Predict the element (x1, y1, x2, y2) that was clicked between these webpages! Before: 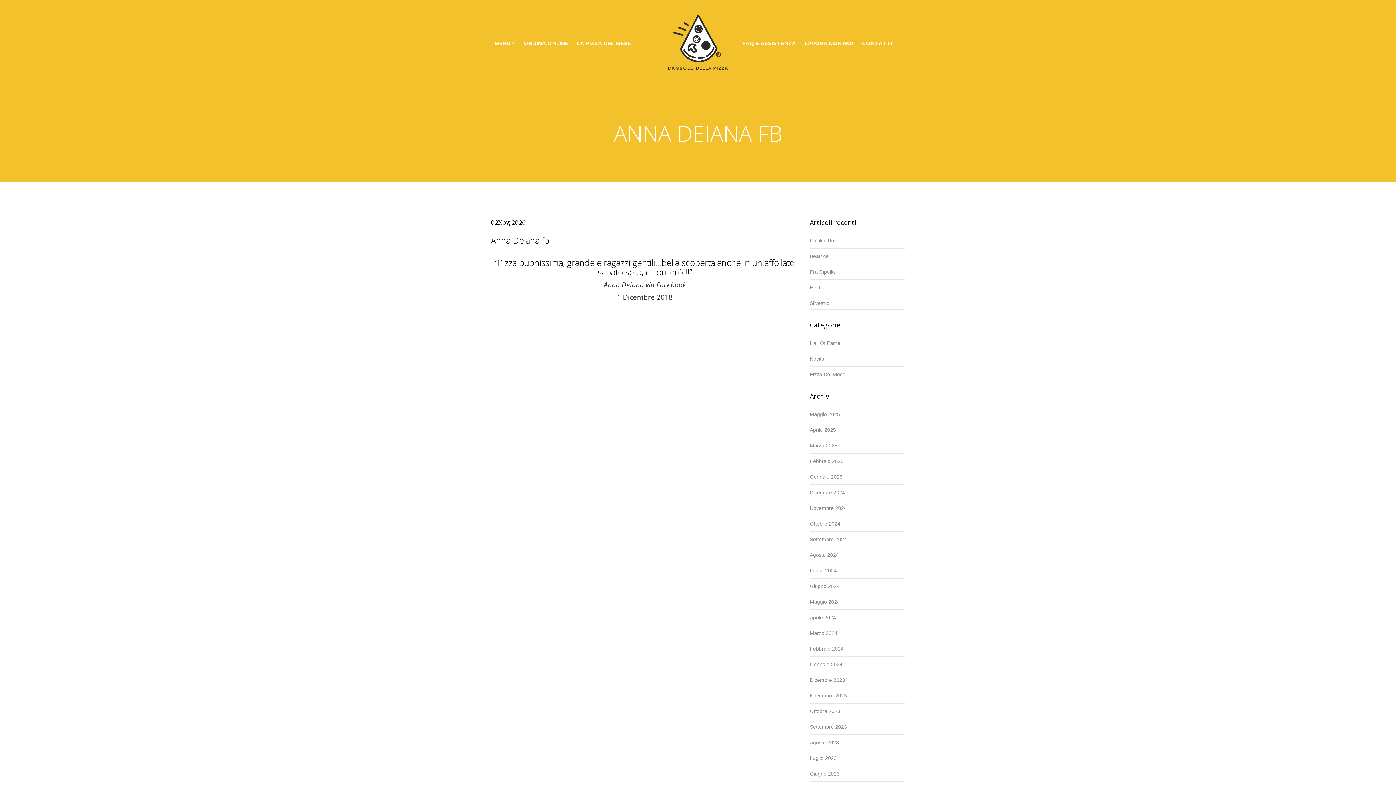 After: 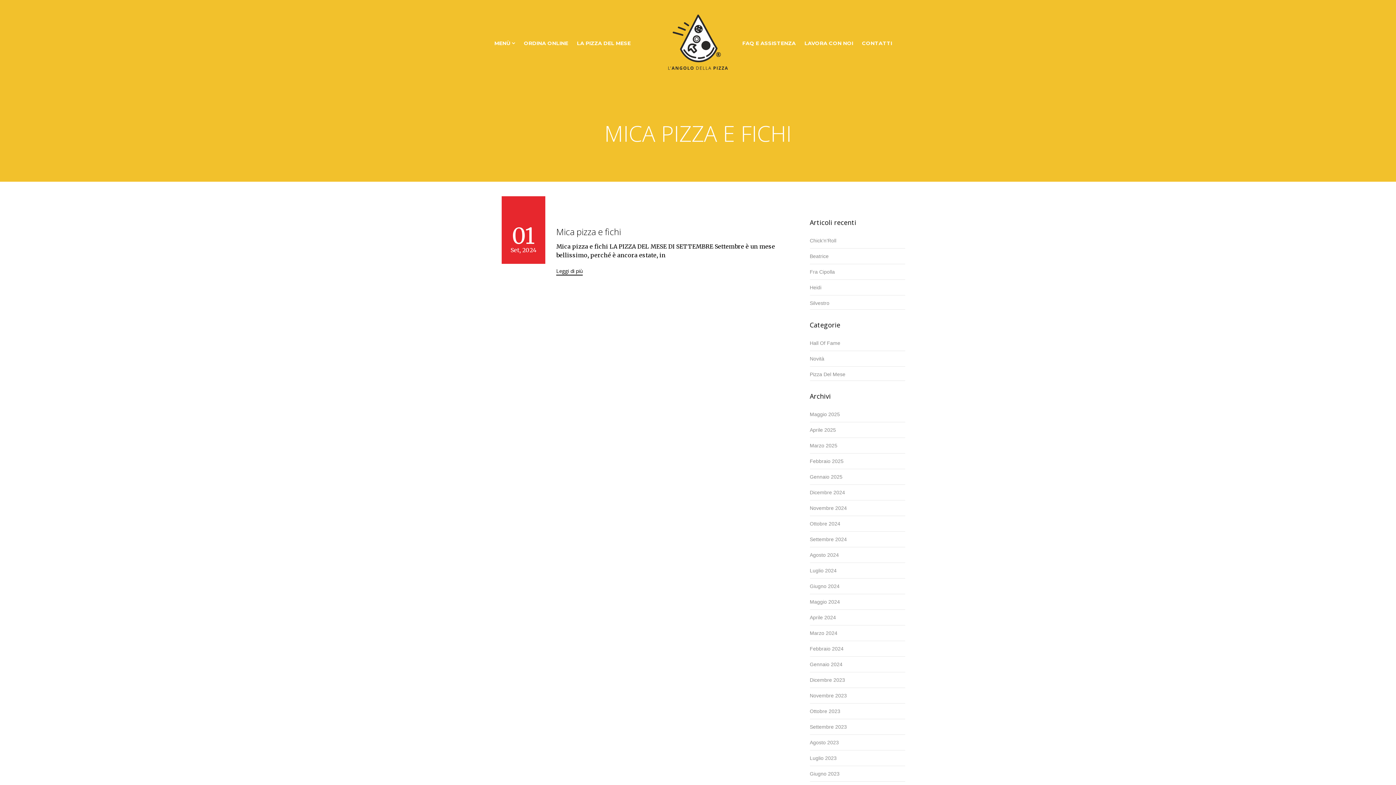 Action: bbox: (810, 533, 847, 545) label: Settembre 2024